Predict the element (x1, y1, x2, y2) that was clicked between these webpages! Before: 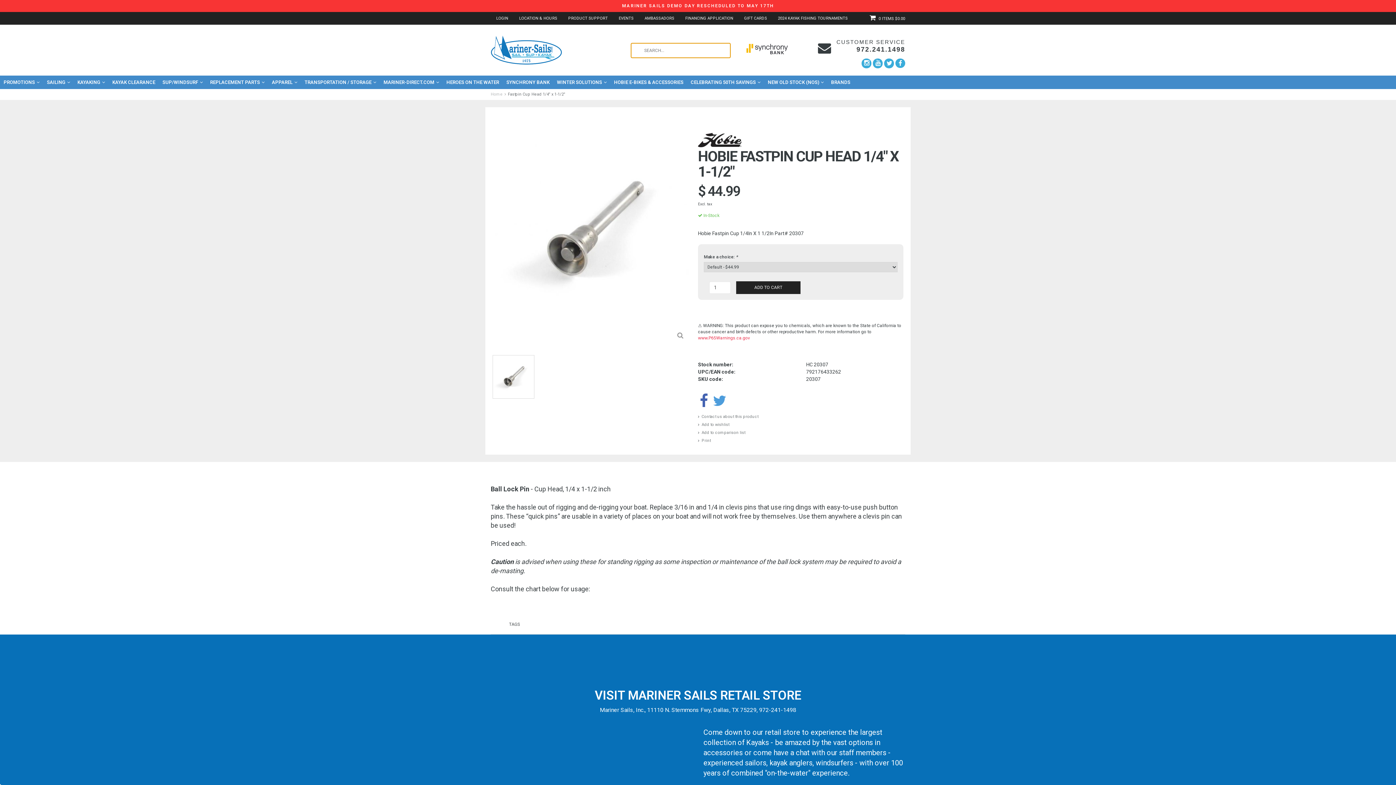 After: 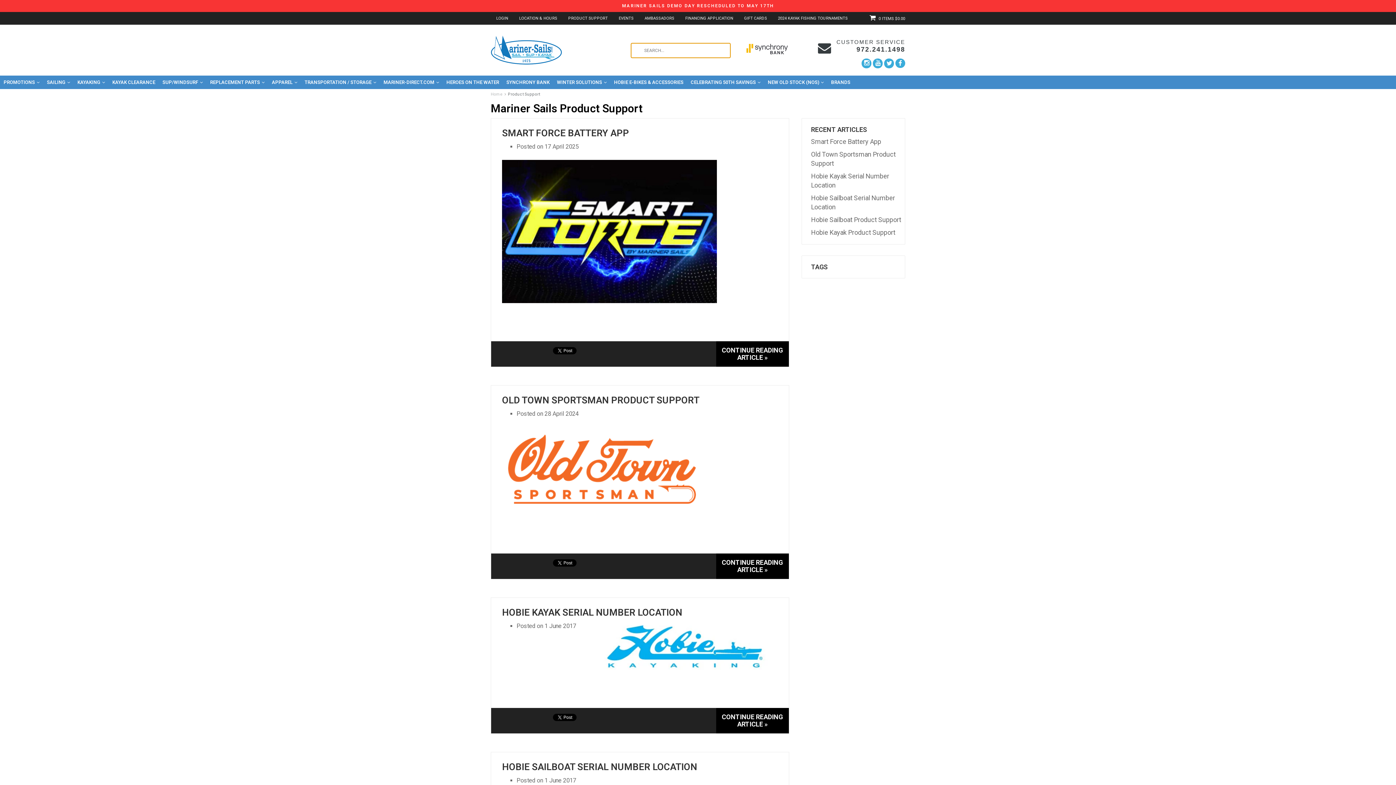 Action: label: PRODUCT SUPPORT bbox: (562, 15, 613, 21)